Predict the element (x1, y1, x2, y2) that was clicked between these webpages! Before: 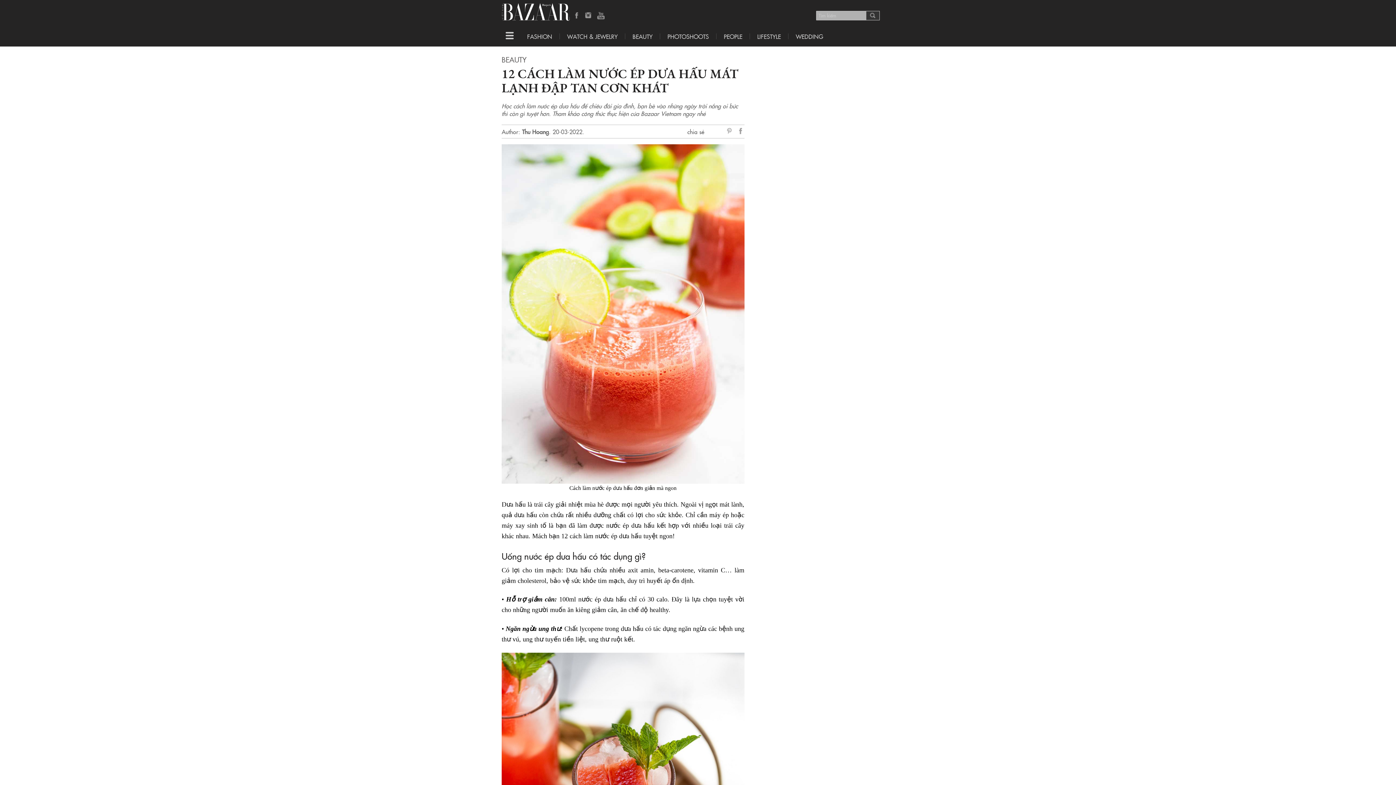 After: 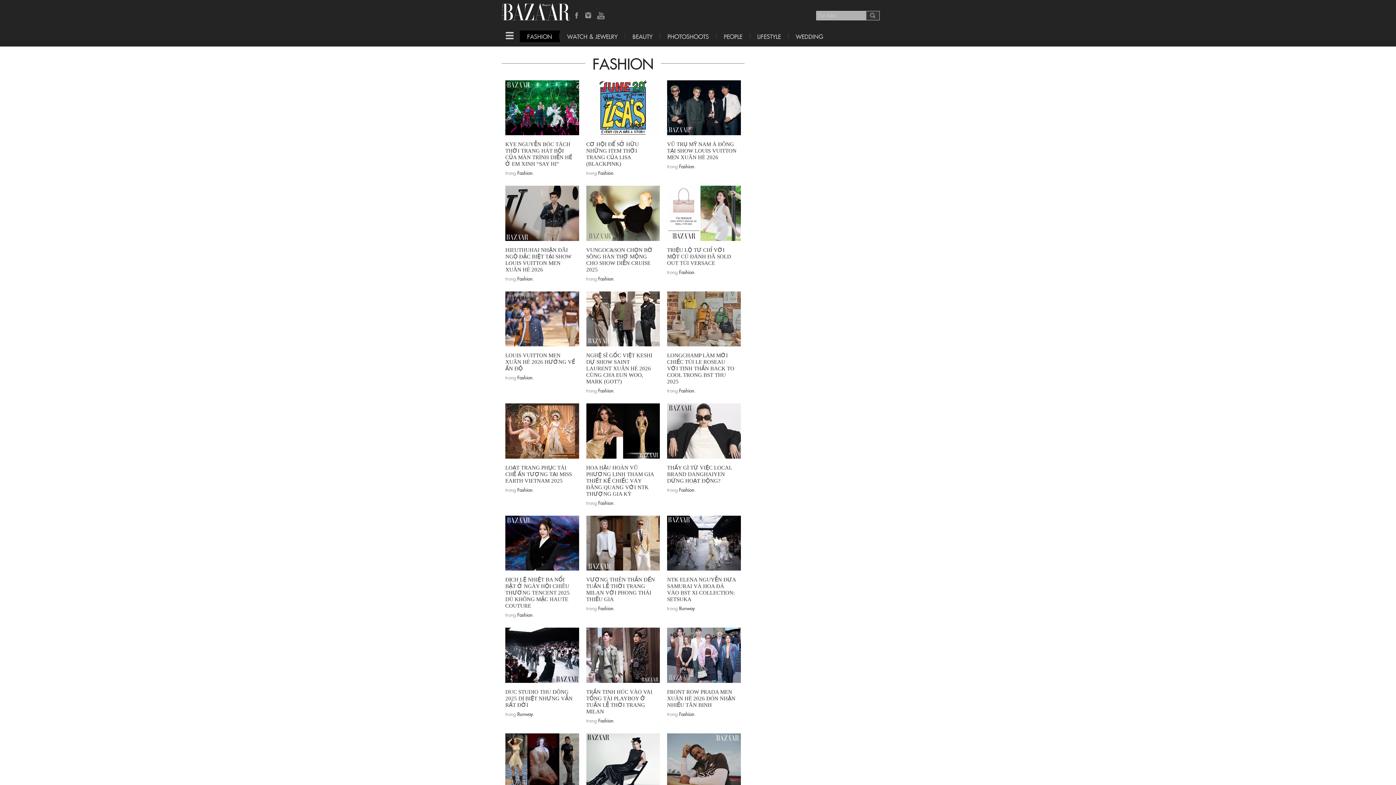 Action: label: FASHION bbox: (520, 33, 560, 39)